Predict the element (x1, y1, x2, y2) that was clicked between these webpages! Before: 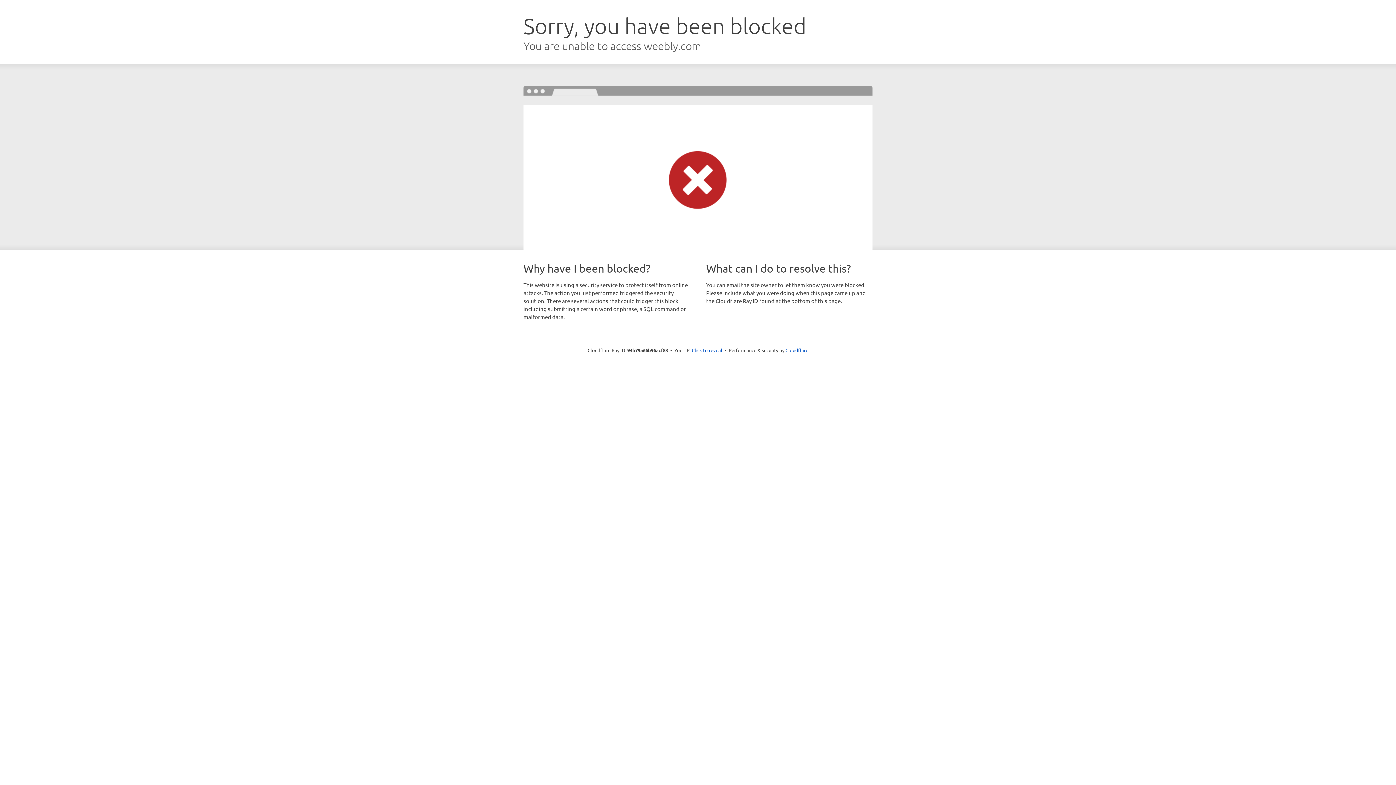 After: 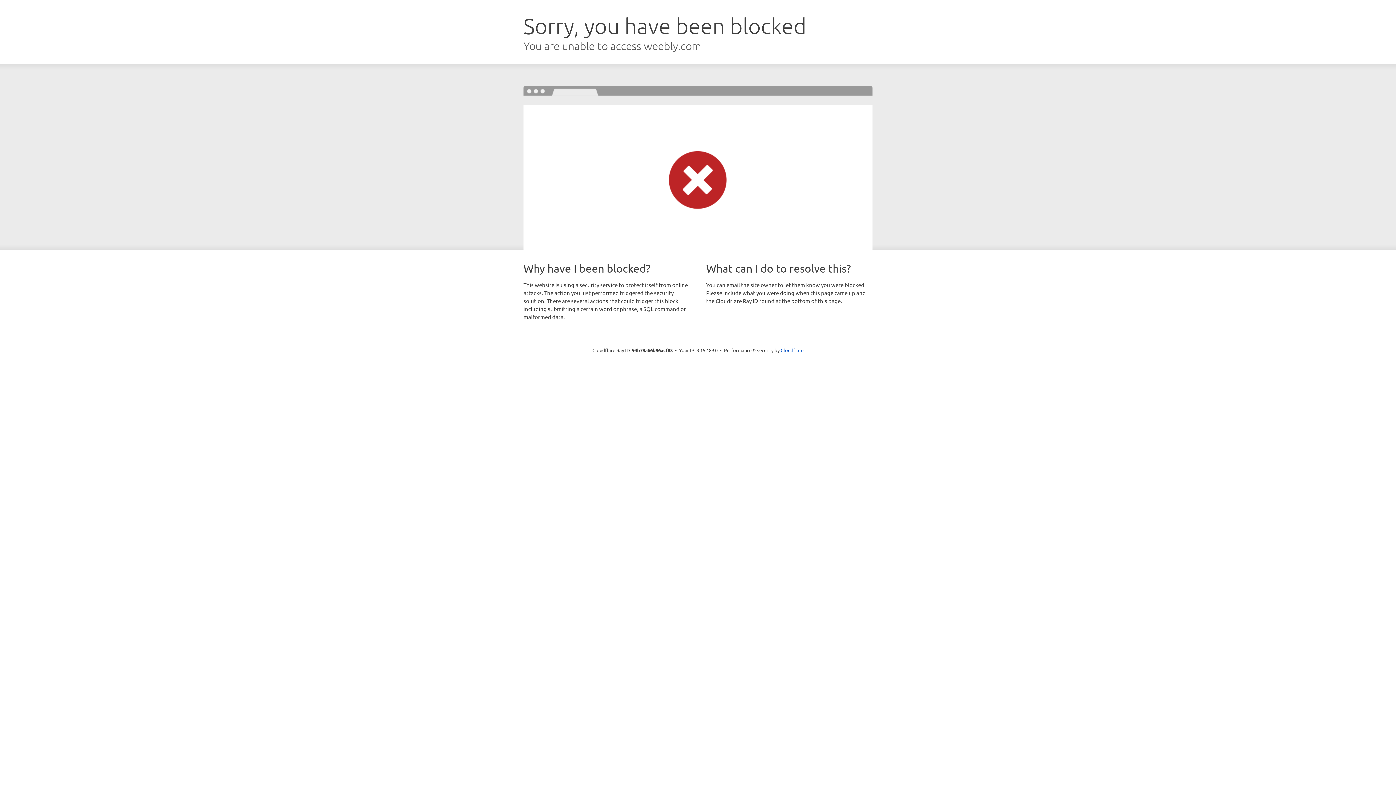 Action: bbox: (692, 346, 722, 353) label: Click to reveal